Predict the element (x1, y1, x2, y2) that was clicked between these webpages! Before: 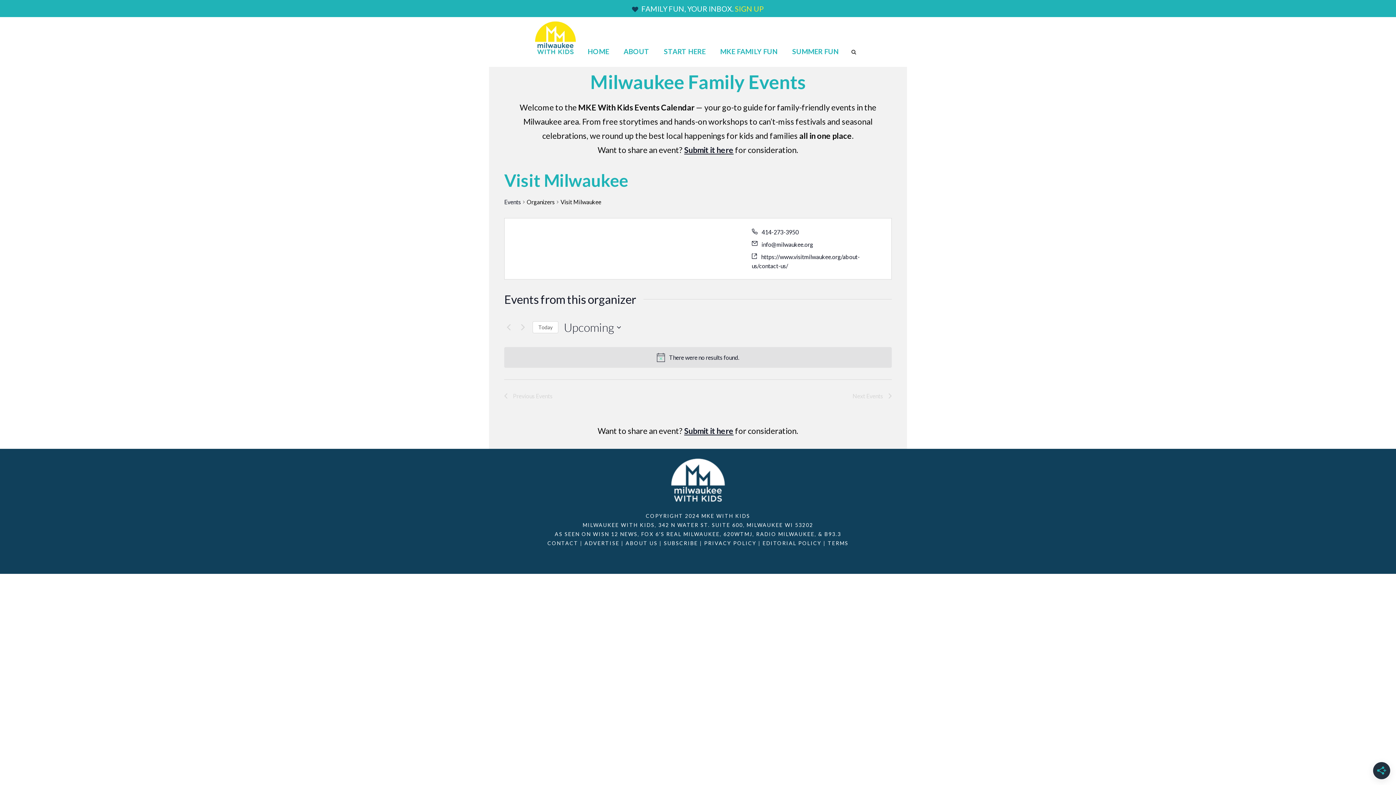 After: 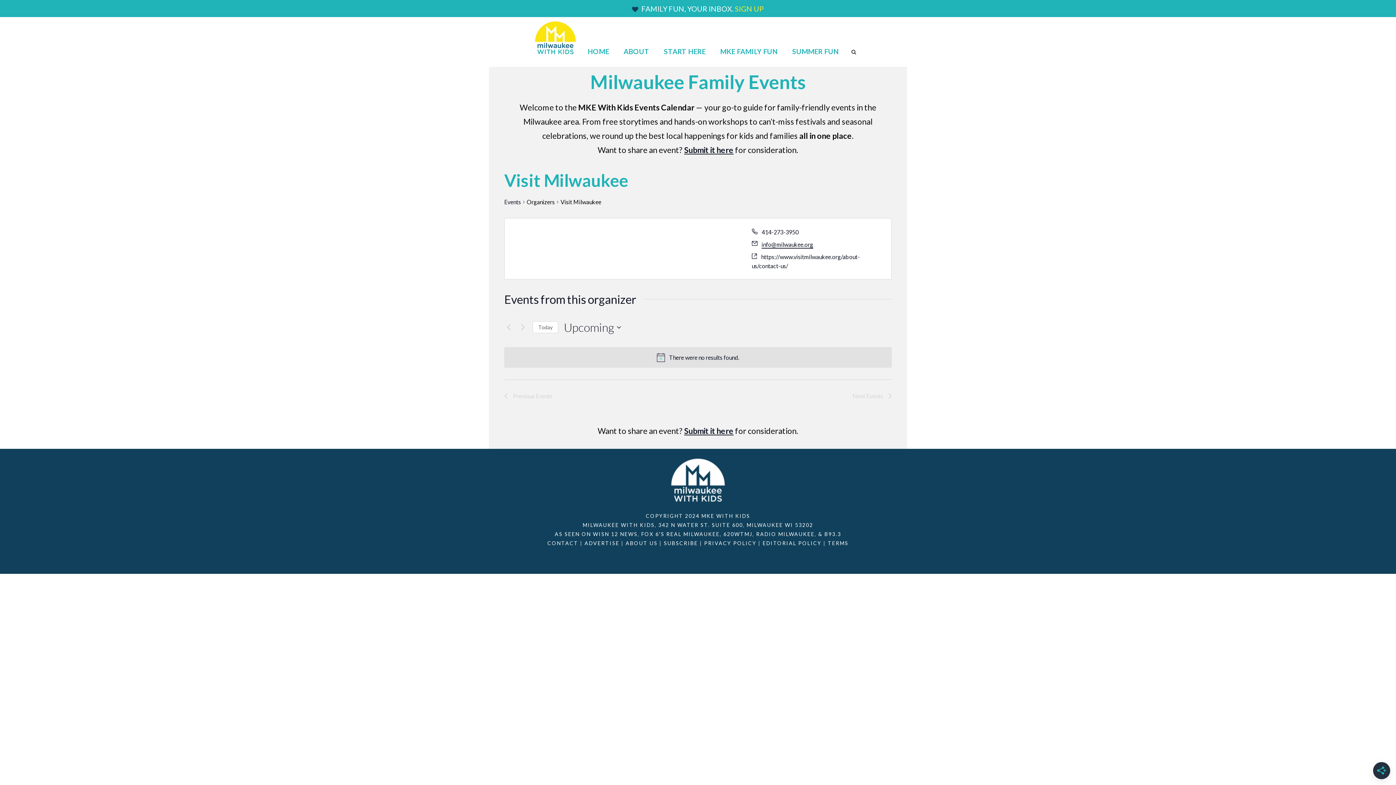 Action: bbox: (761, 241, 813, 248) label: info@milwaukee.org